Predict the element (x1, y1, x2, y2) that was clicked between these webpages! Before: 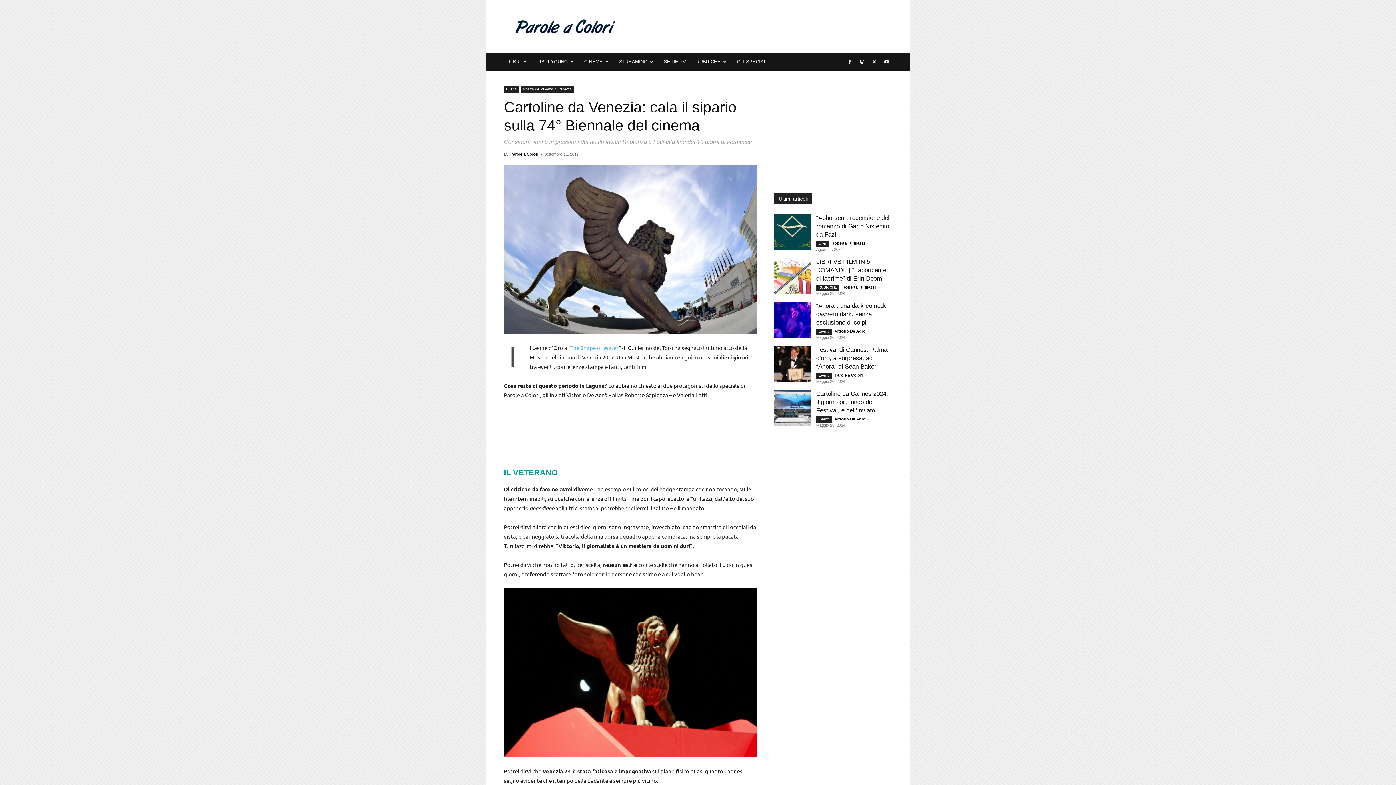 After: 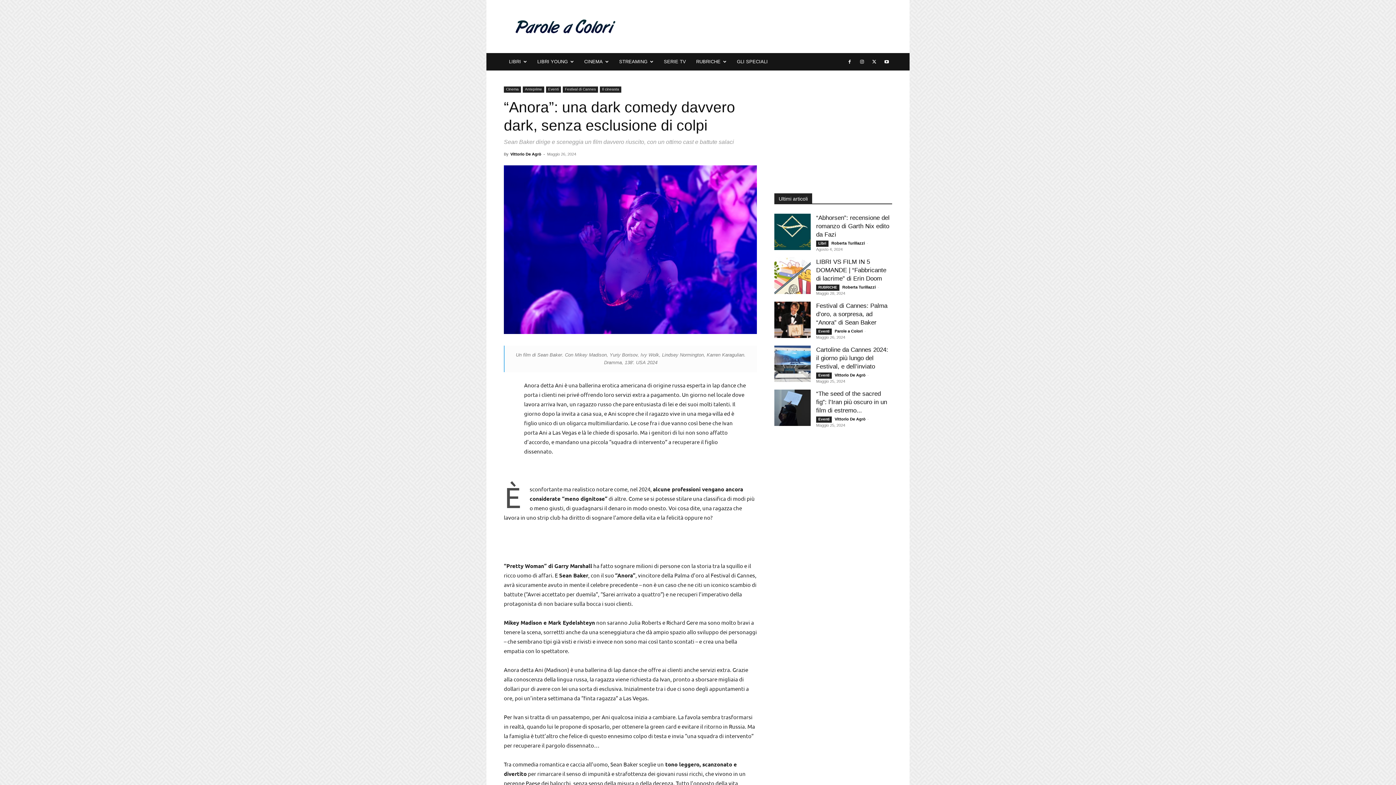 Action: bbox: (774, 301, 810, 338)